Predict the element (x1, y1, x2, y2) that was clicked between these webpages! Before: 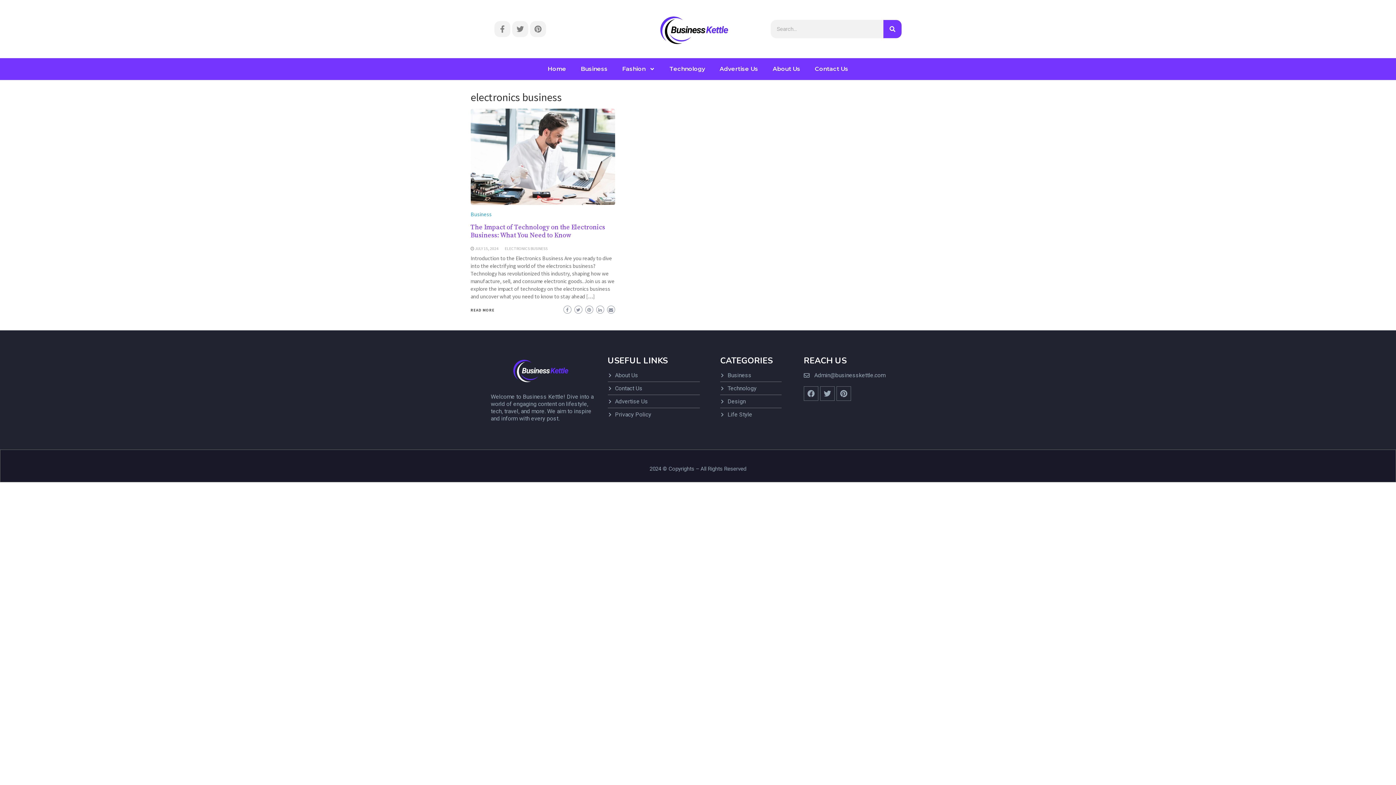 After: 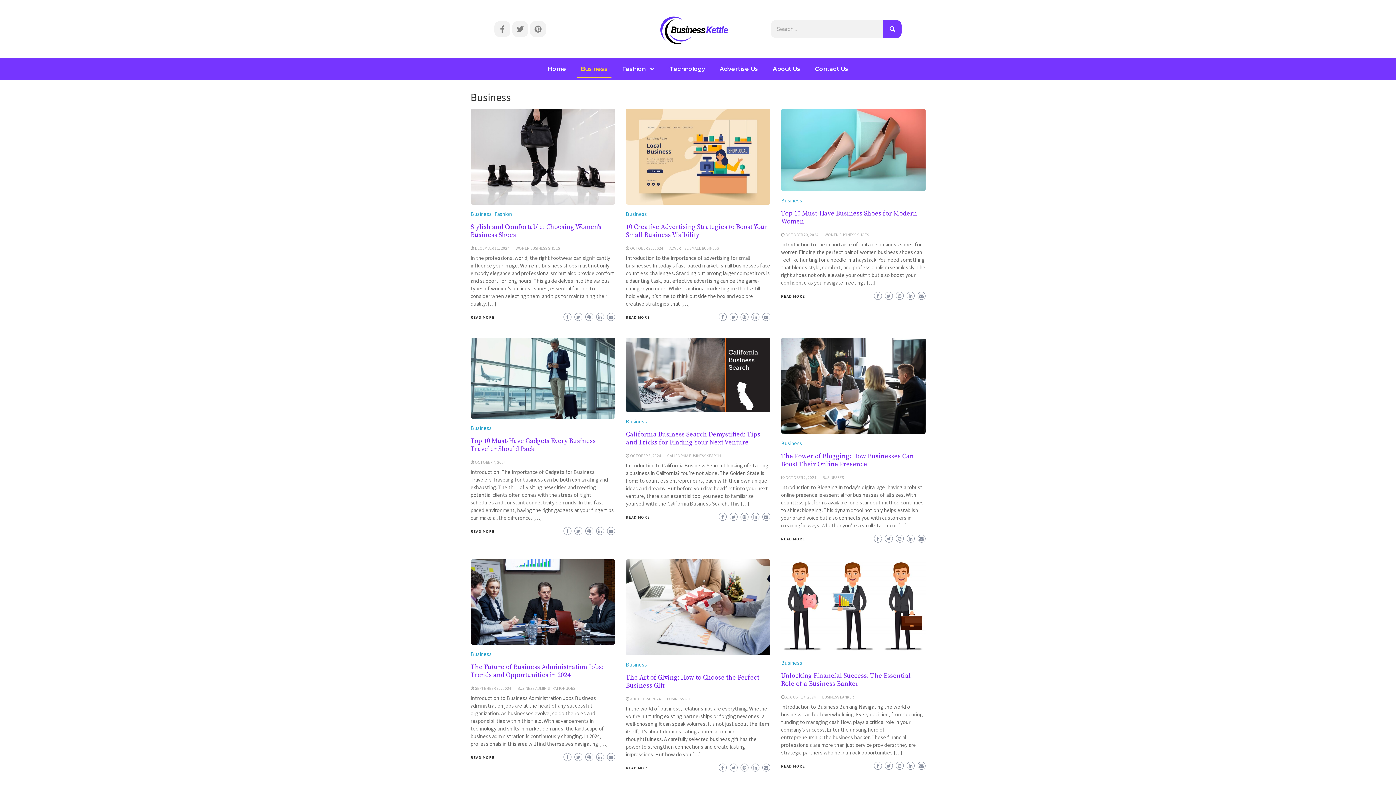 Action: bbox: (470, 210, 491, 217) label: Business